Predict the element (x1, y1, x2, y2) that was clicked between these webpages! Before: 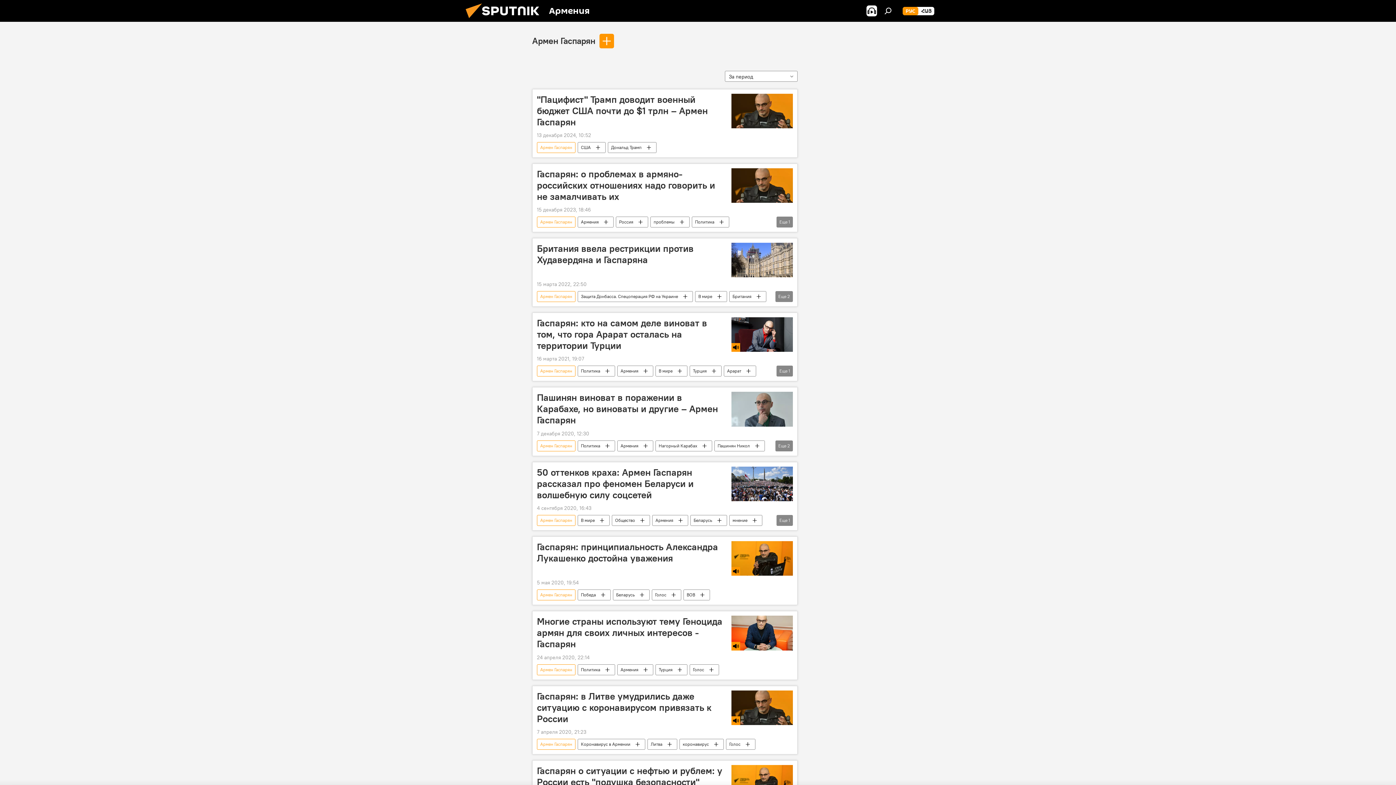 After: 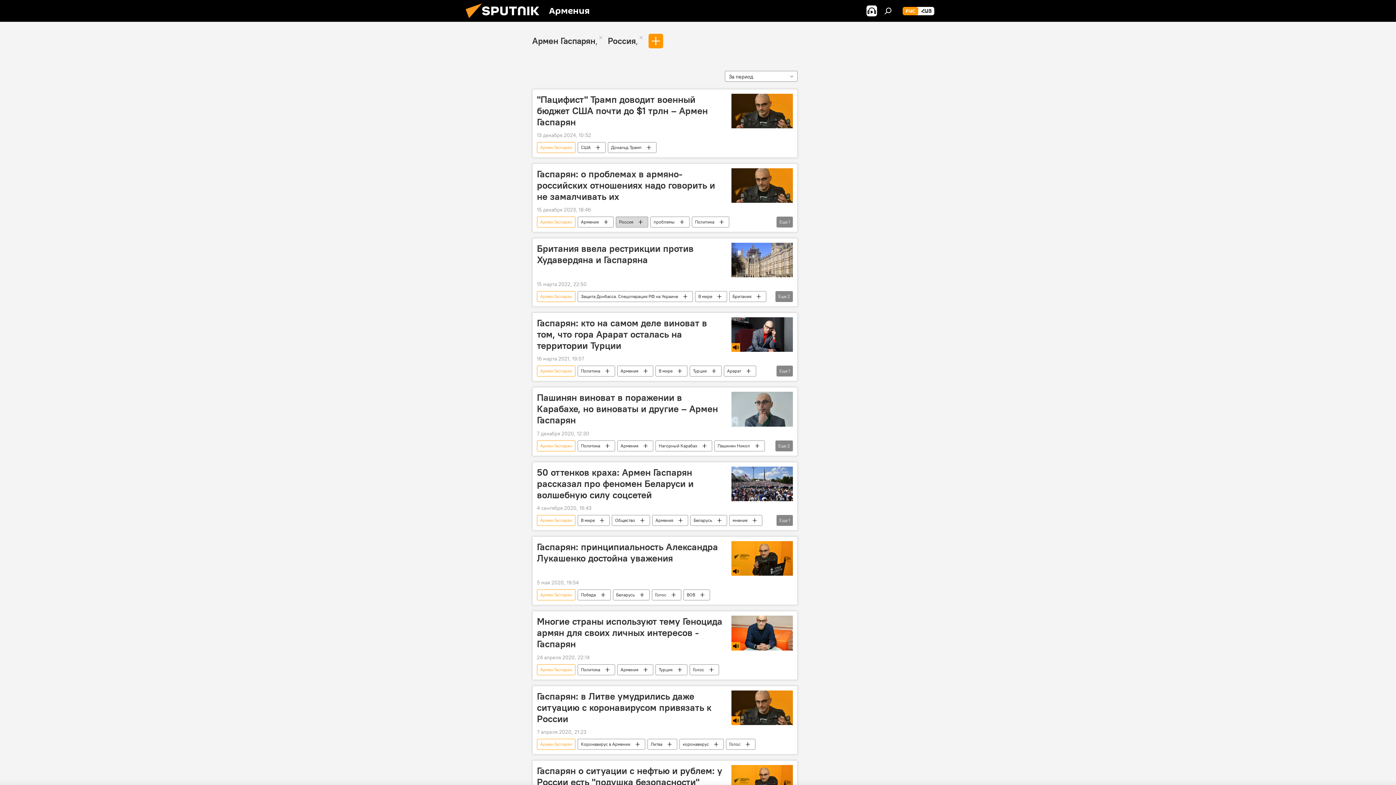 Action: label: Россия bbox: (616, 216, 648, 227)